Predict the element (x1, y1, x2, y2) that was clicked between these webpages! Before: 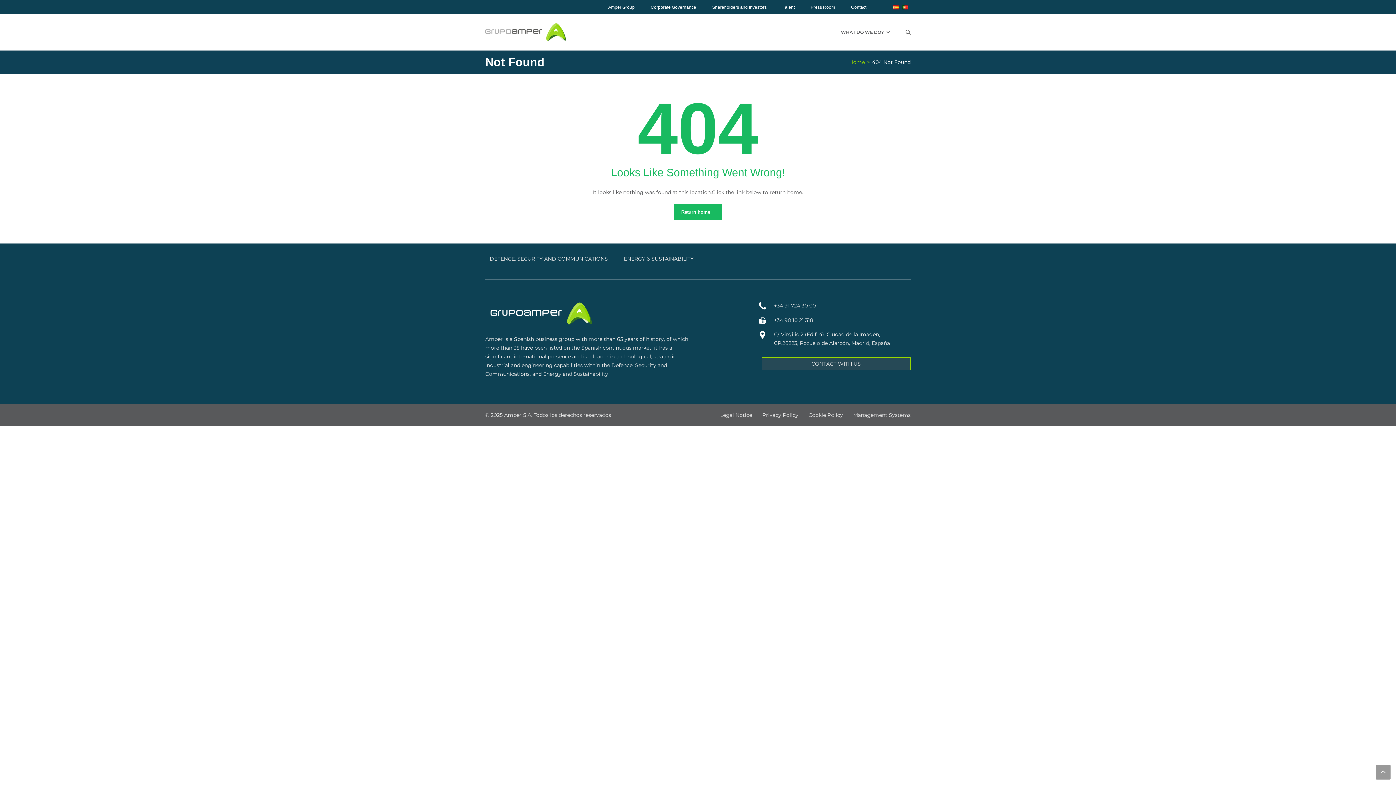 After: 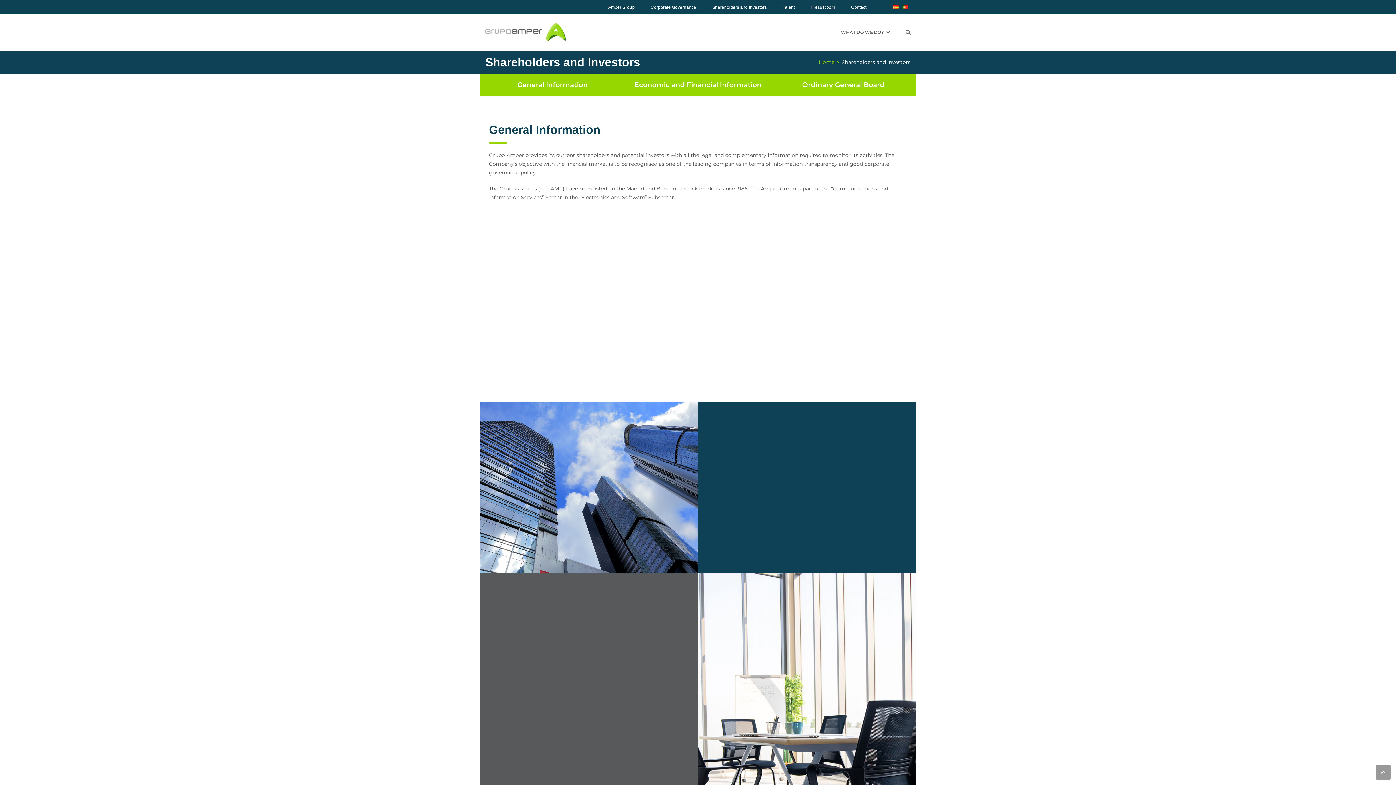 Action: bbox: (712, 4, 766, 9) label: Shareholders and Investors